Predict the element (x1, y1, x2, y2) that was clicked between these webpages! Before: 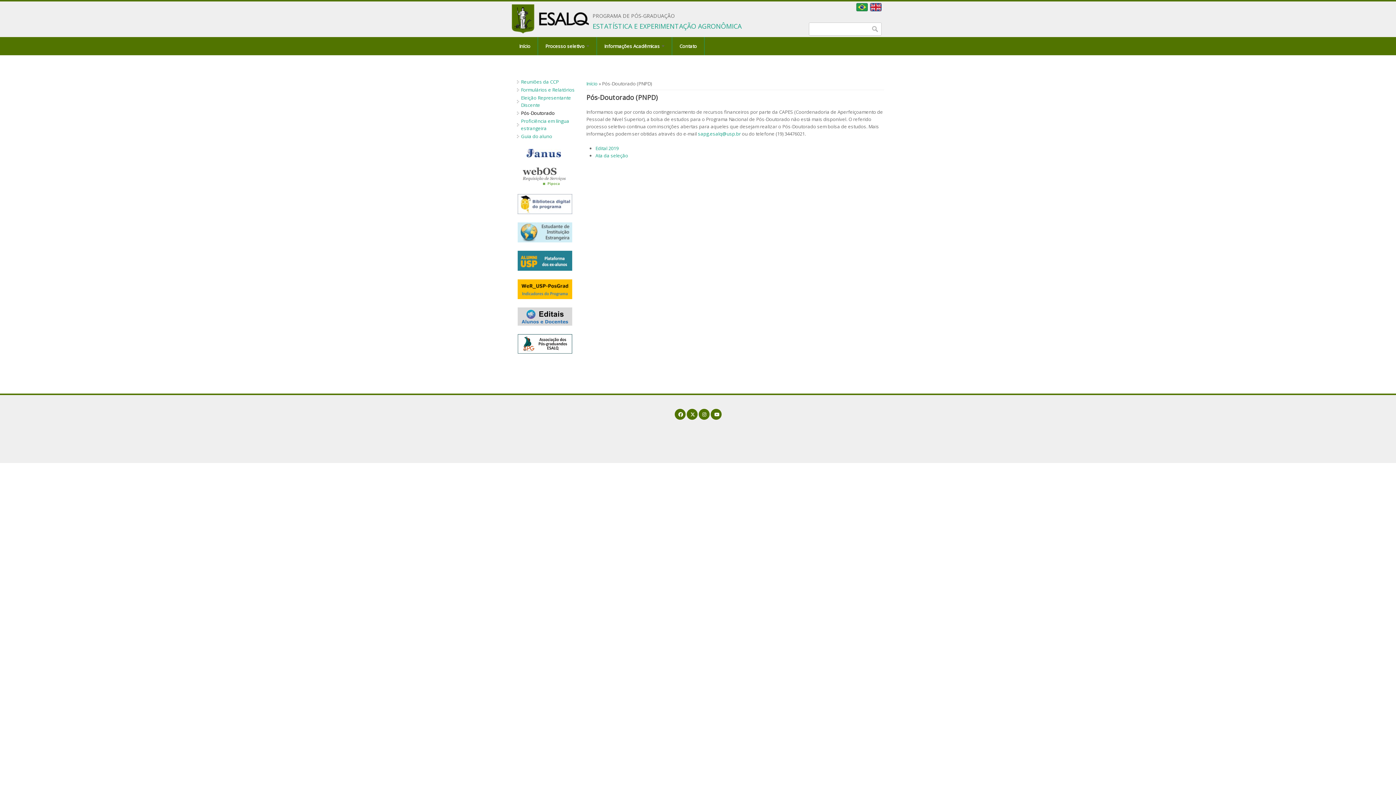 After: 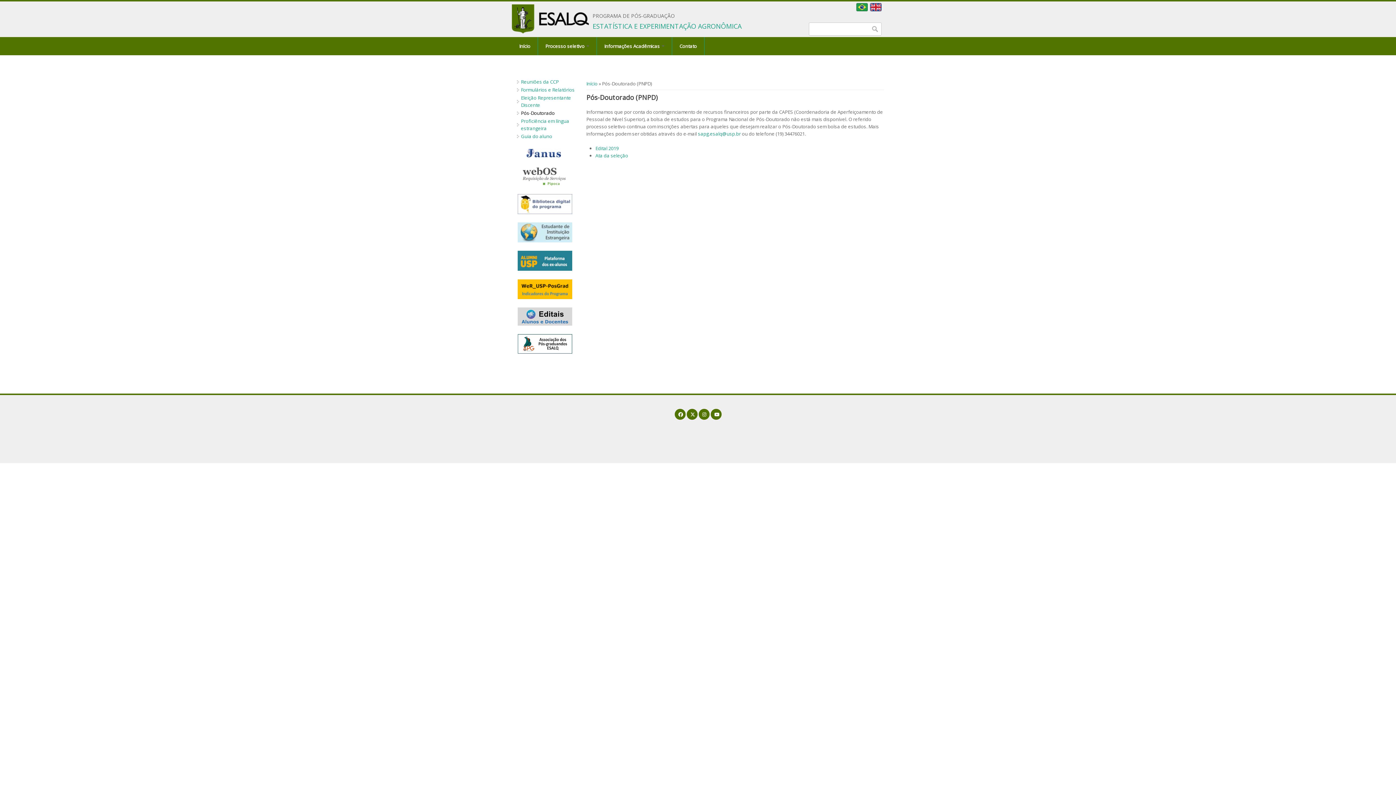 Action: label:            bbox: (515, 152, 561, 159)